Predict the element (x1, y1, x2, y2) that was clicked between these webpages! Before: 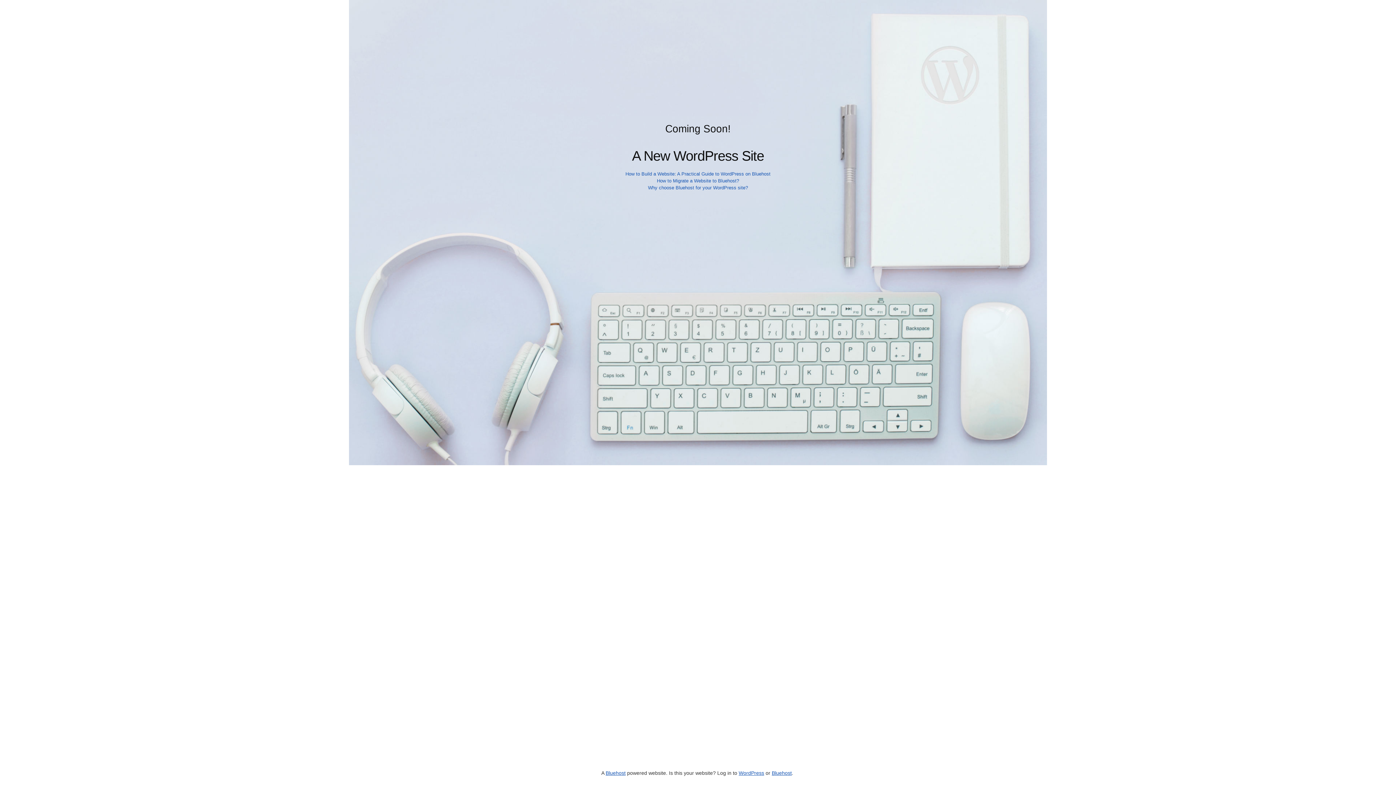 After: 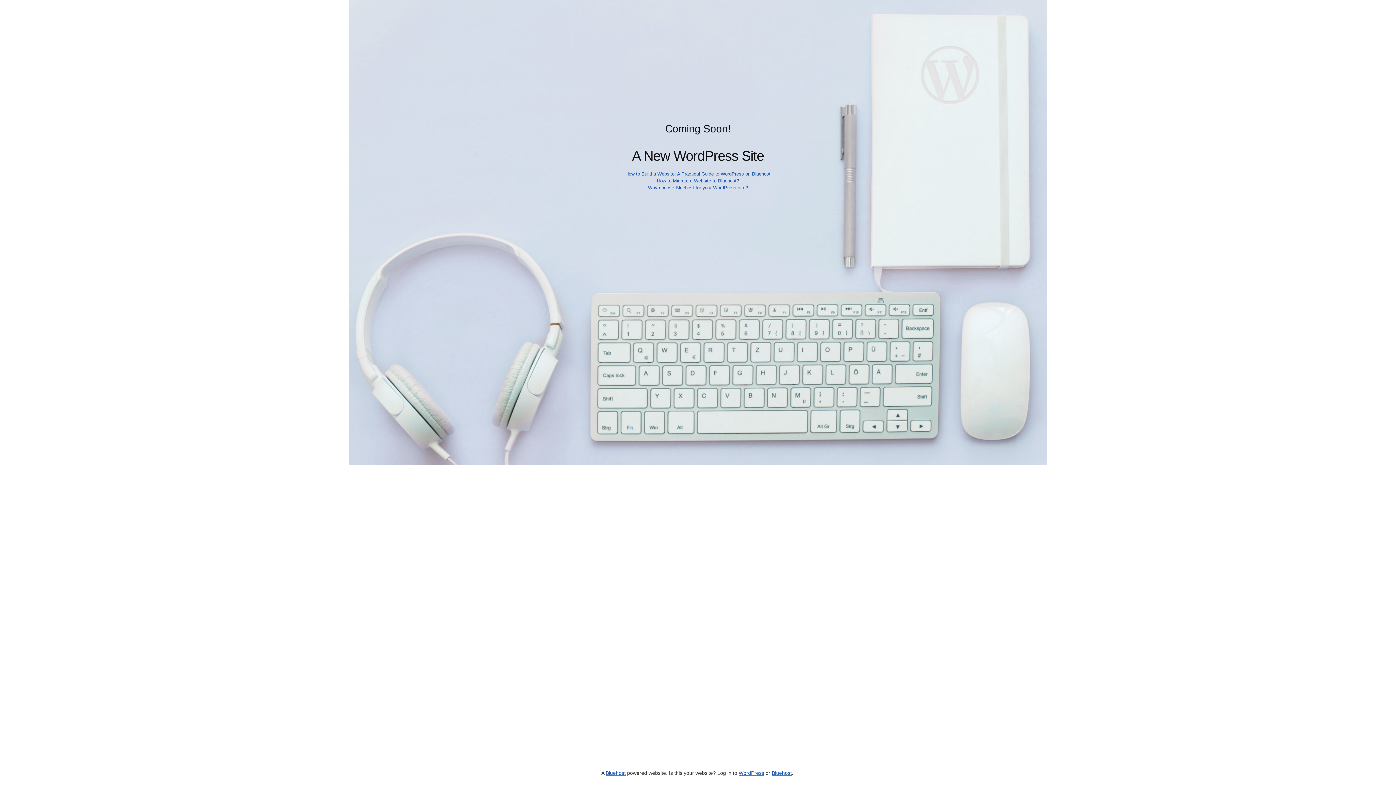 Action: bbox: (625, 171, 770, 176) label: How to Build a Website: A Practical Guide to WordPress on Bluehost